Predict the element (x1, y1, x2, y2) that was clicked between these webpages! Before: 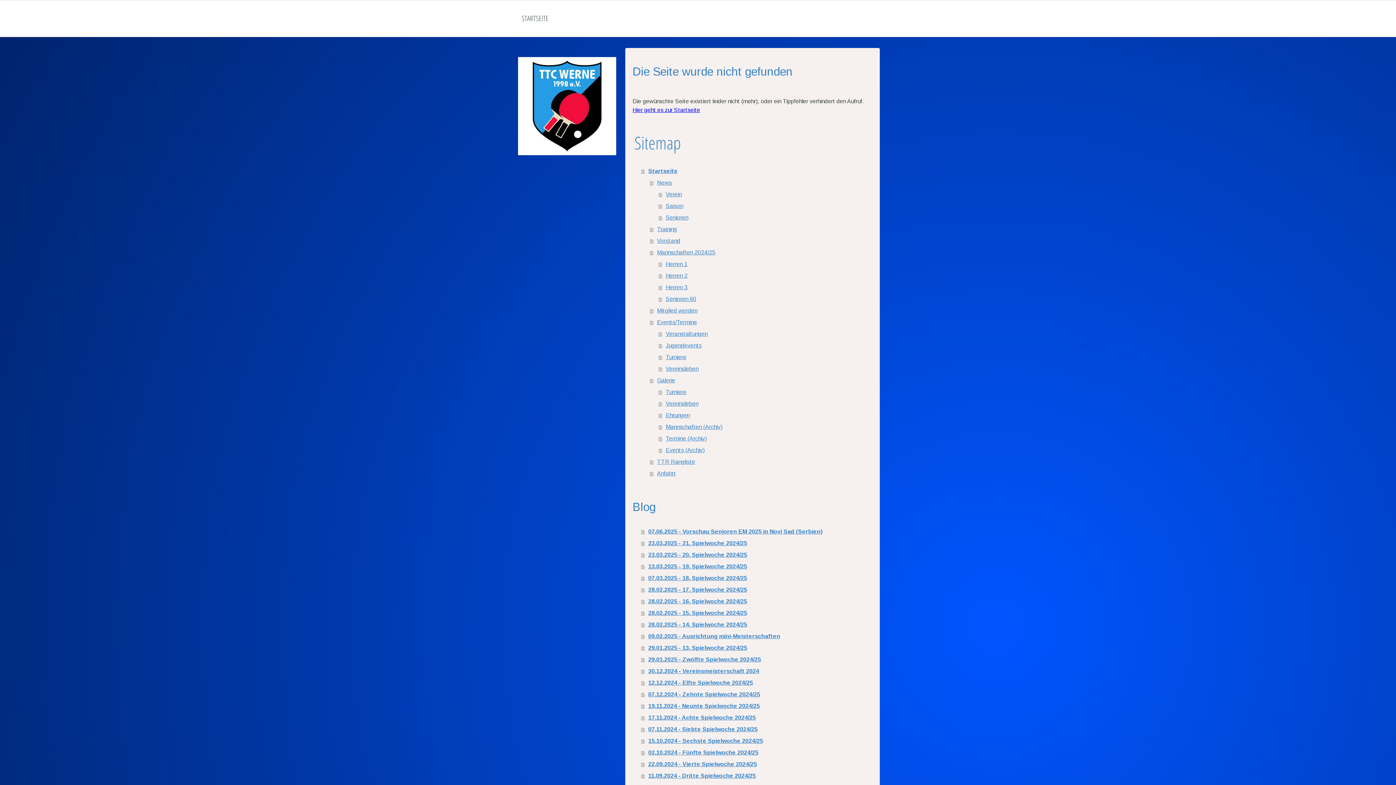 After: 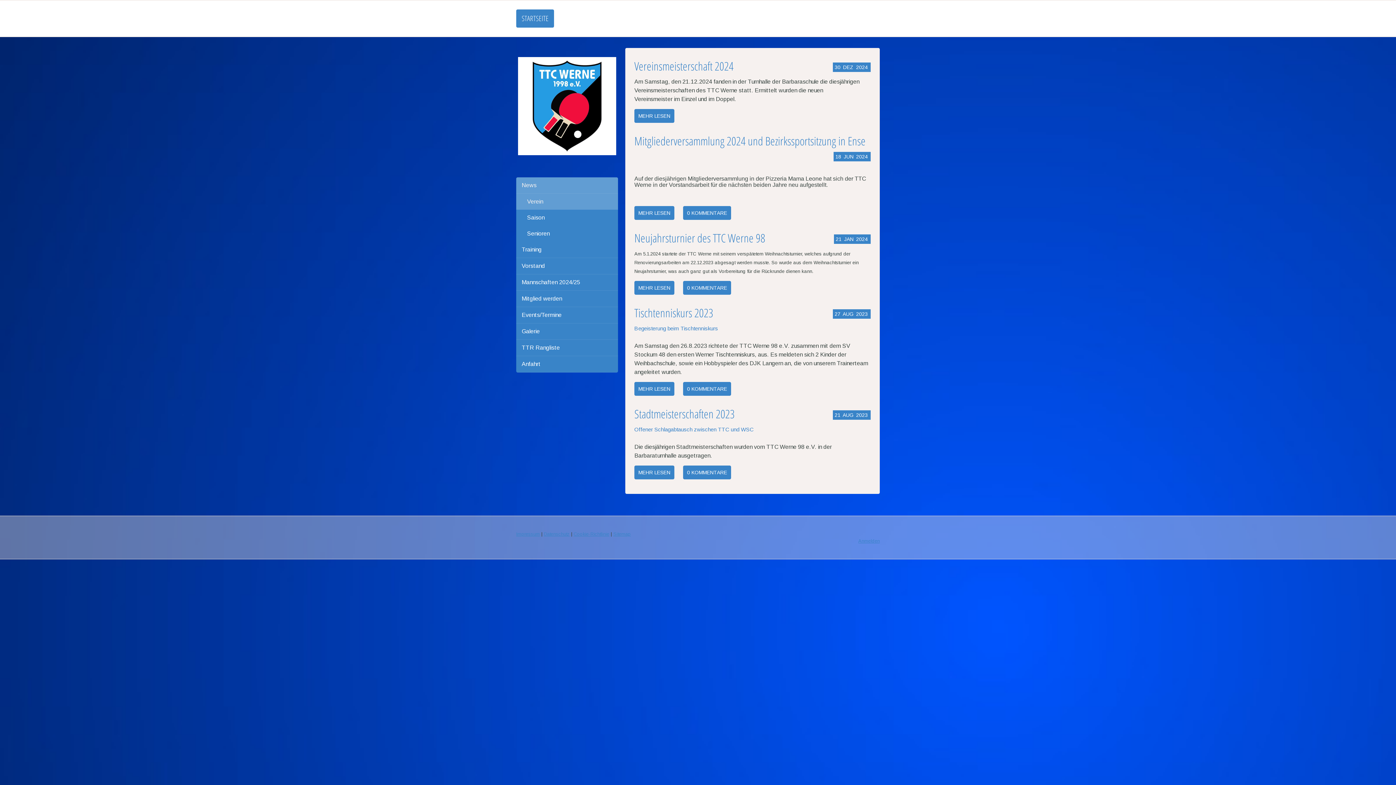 Action: label: Verein bbox: (658, 188, 872, 200)